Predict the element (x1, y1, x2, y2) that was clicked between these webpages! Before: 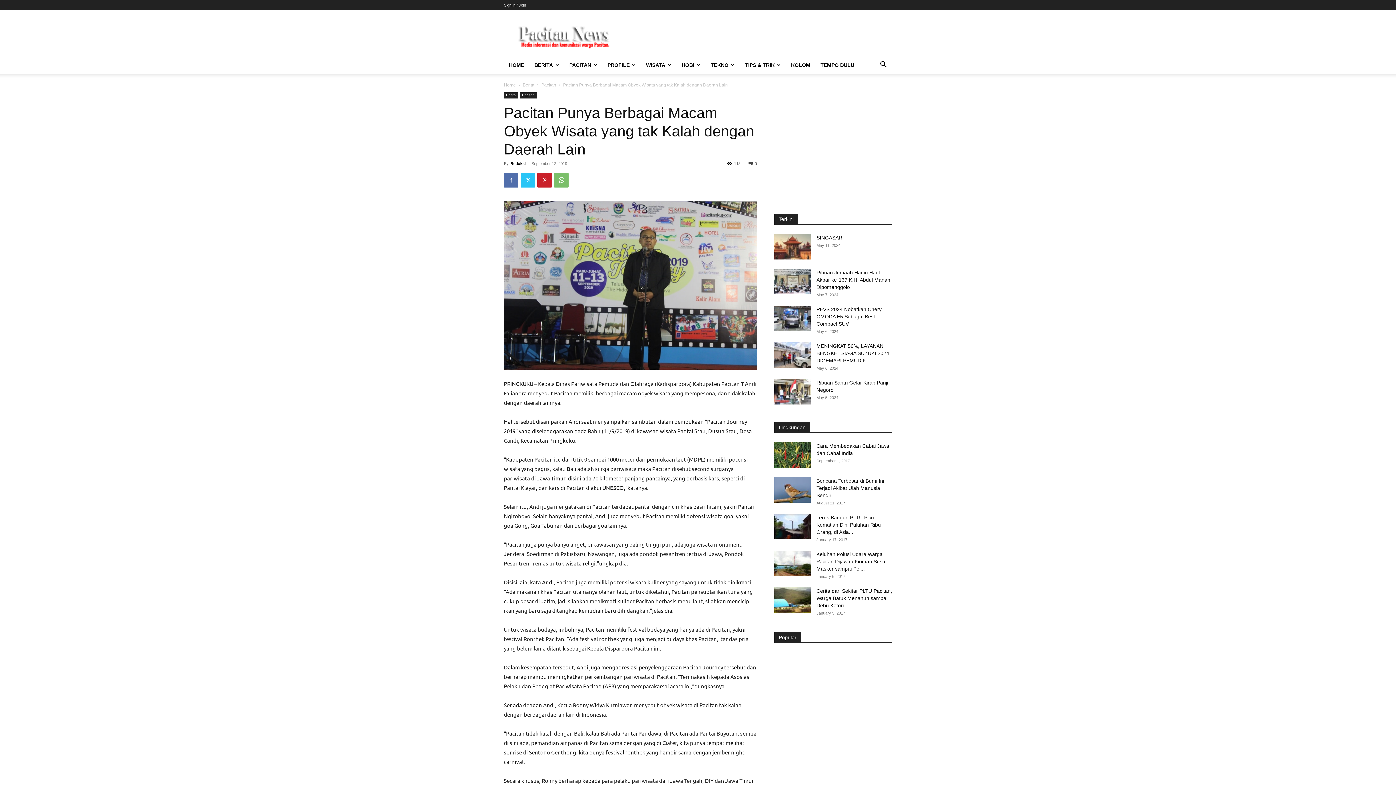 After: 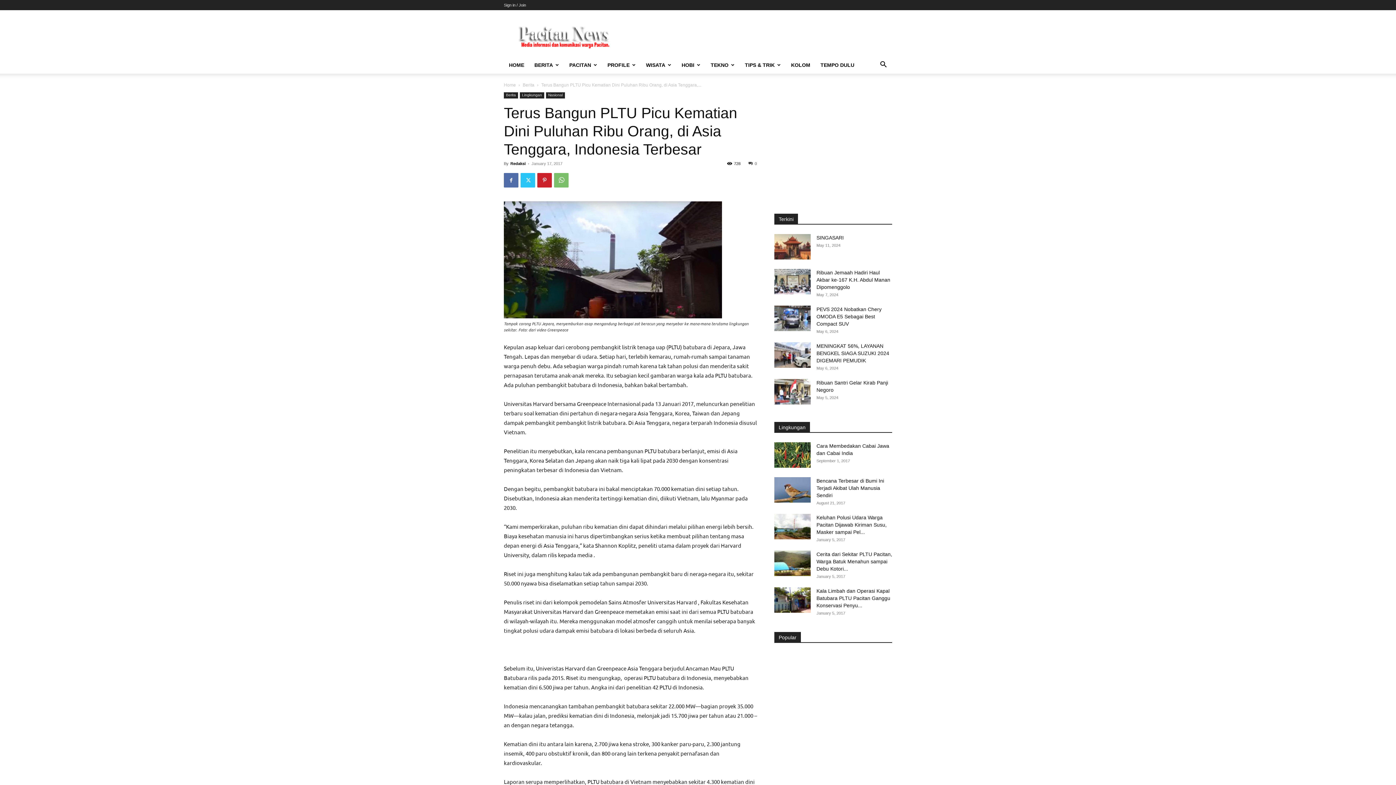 Action: bbox: (774, 514, 810, 539)